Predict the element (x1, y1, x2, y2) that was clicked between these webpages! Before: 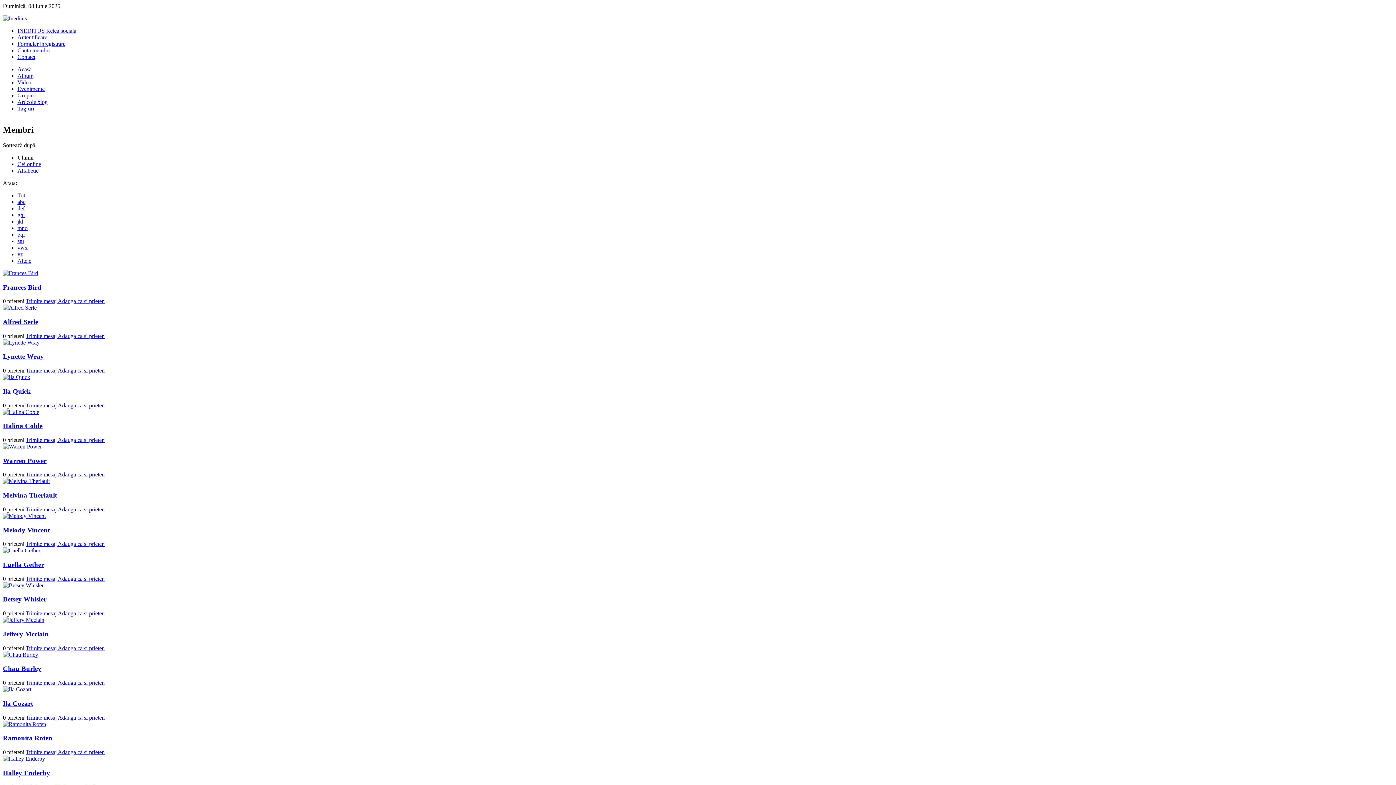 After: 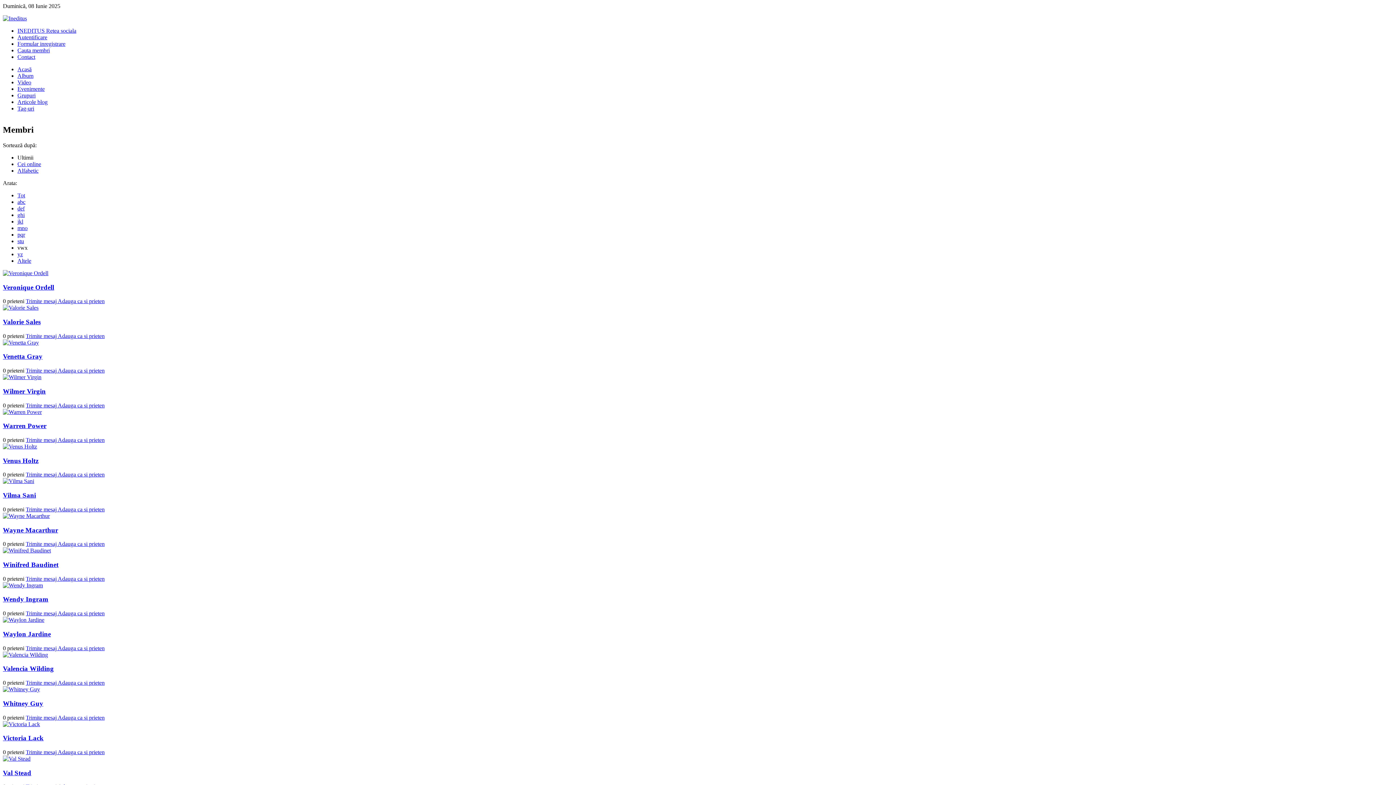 Action: label: vwx bbox: (17, 244, 27, 250)